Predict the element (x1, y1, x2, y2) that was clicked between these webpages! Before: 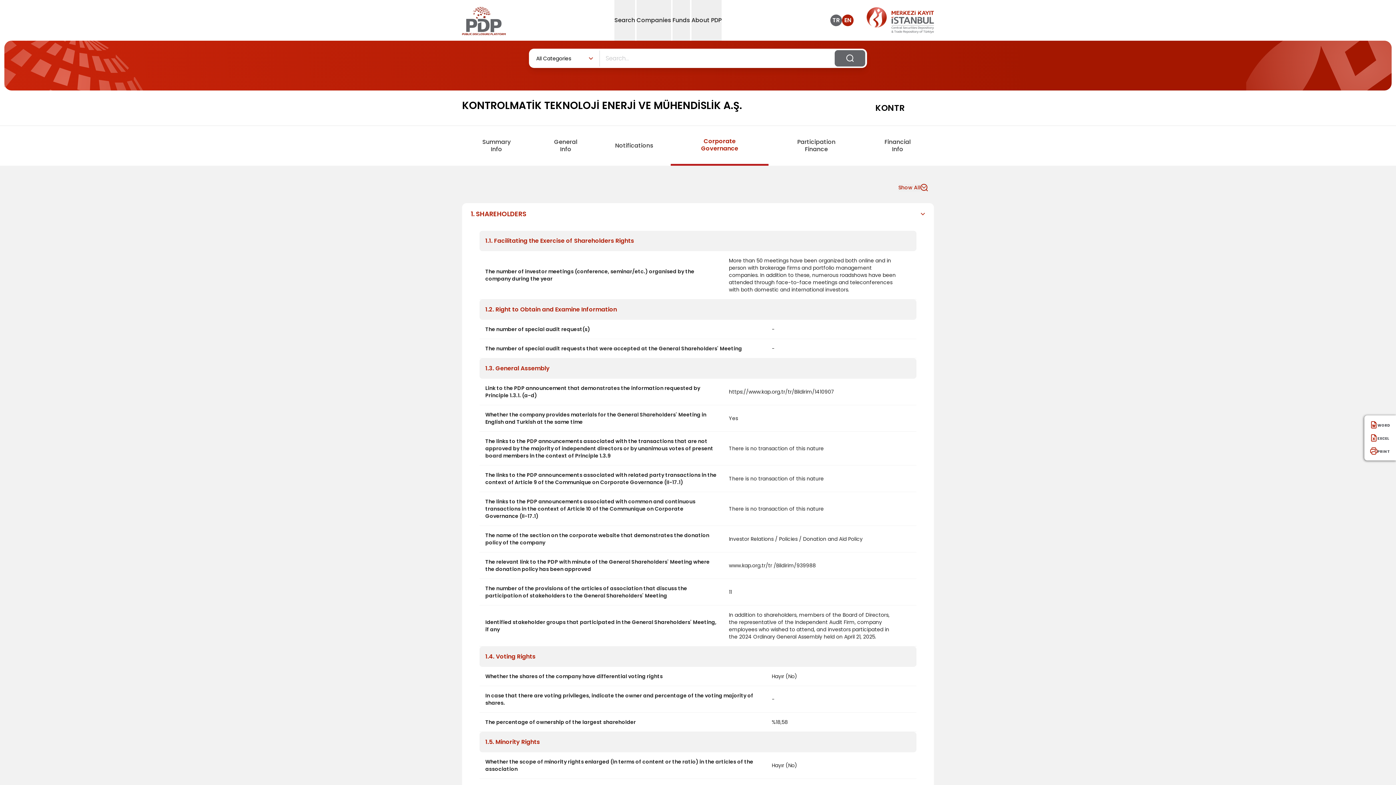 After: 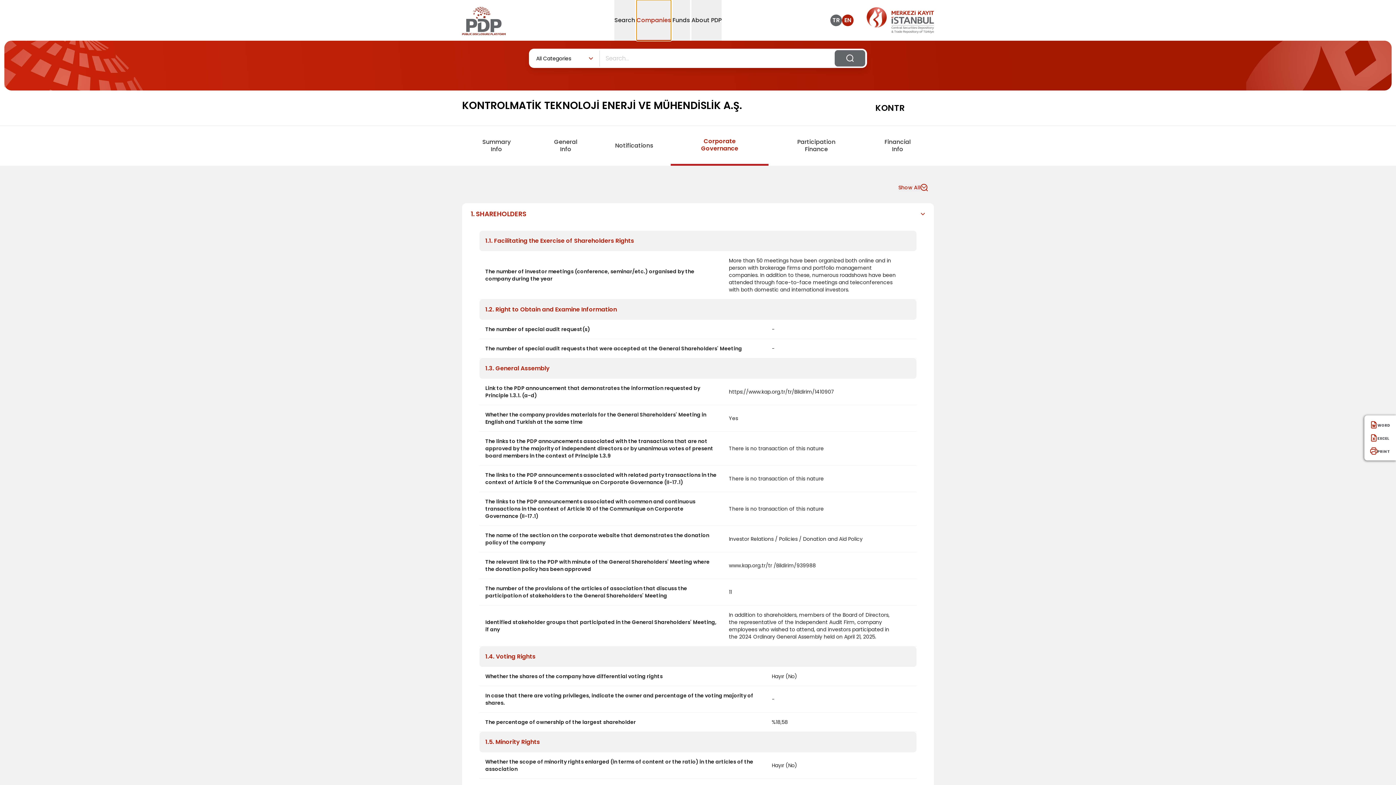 Action: label: Companies bbox: (636, 0, 671, 40)